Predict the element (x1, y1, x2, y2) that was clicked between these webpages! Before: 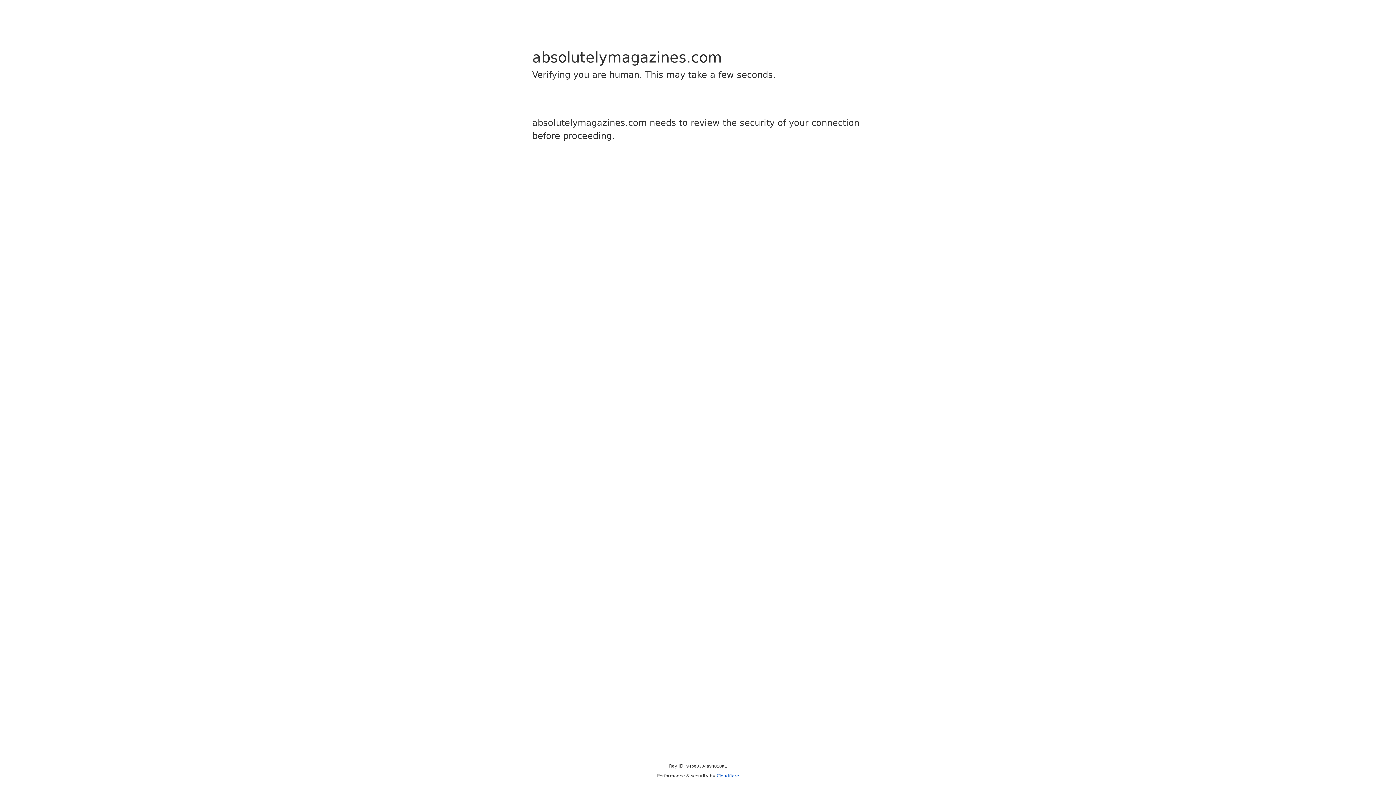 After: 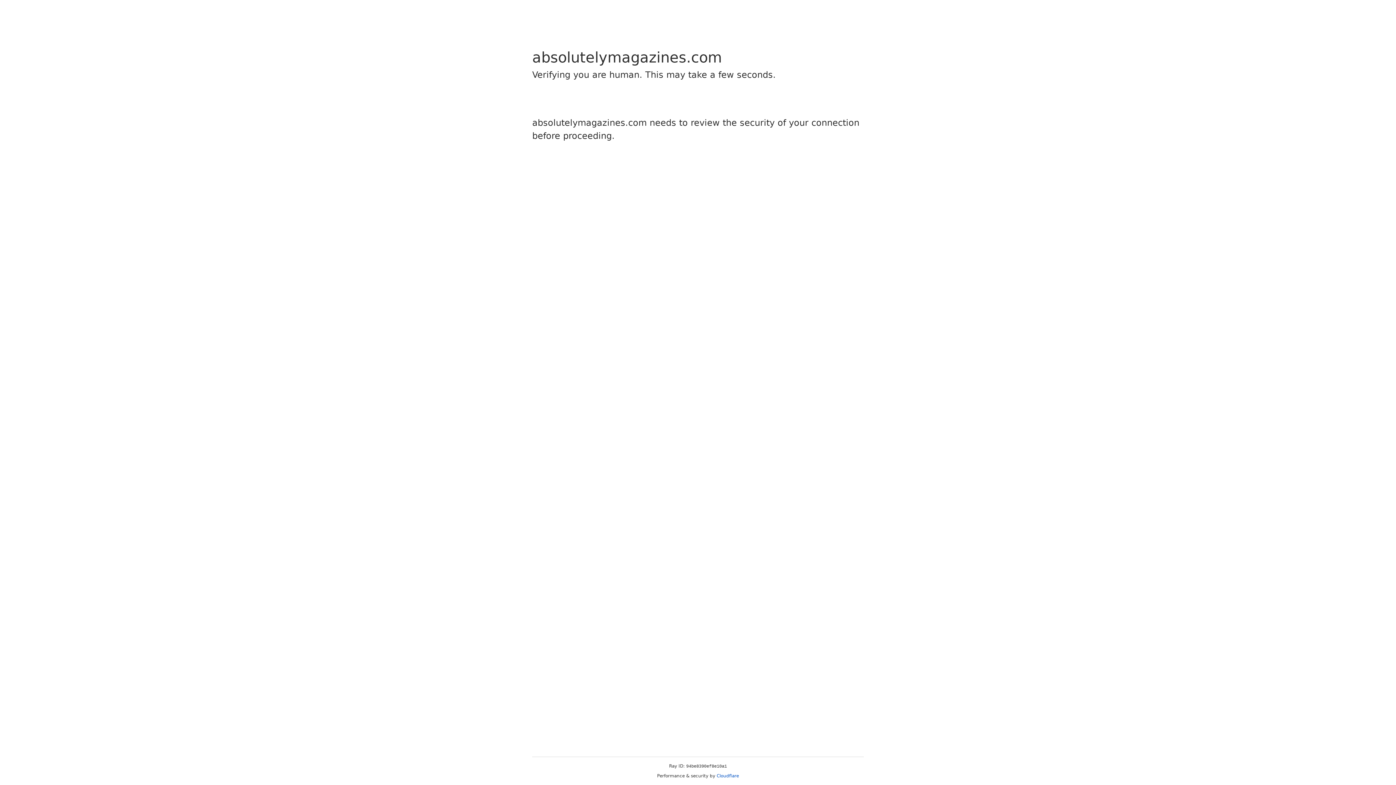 Action: bbox: (716, 773, 739, 778) label: Cloudflare